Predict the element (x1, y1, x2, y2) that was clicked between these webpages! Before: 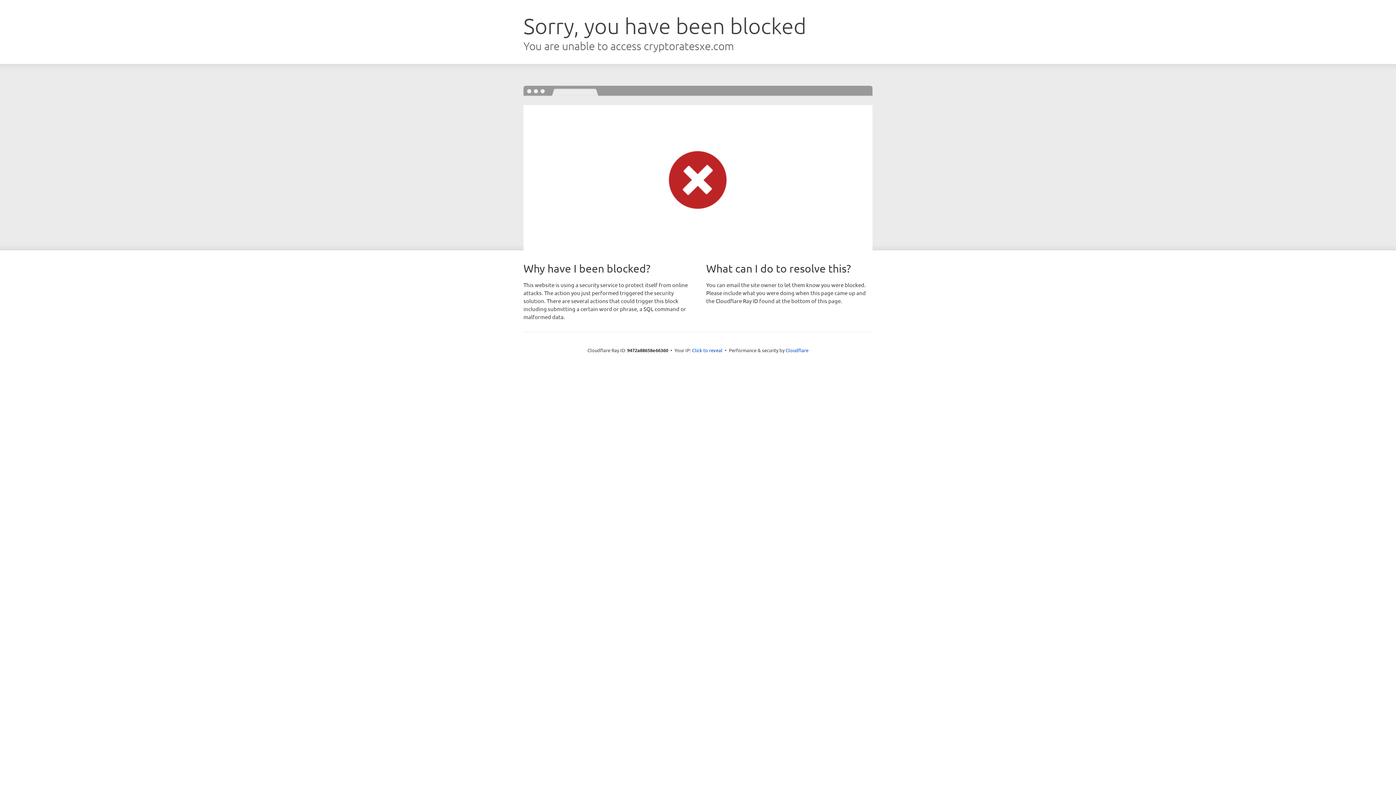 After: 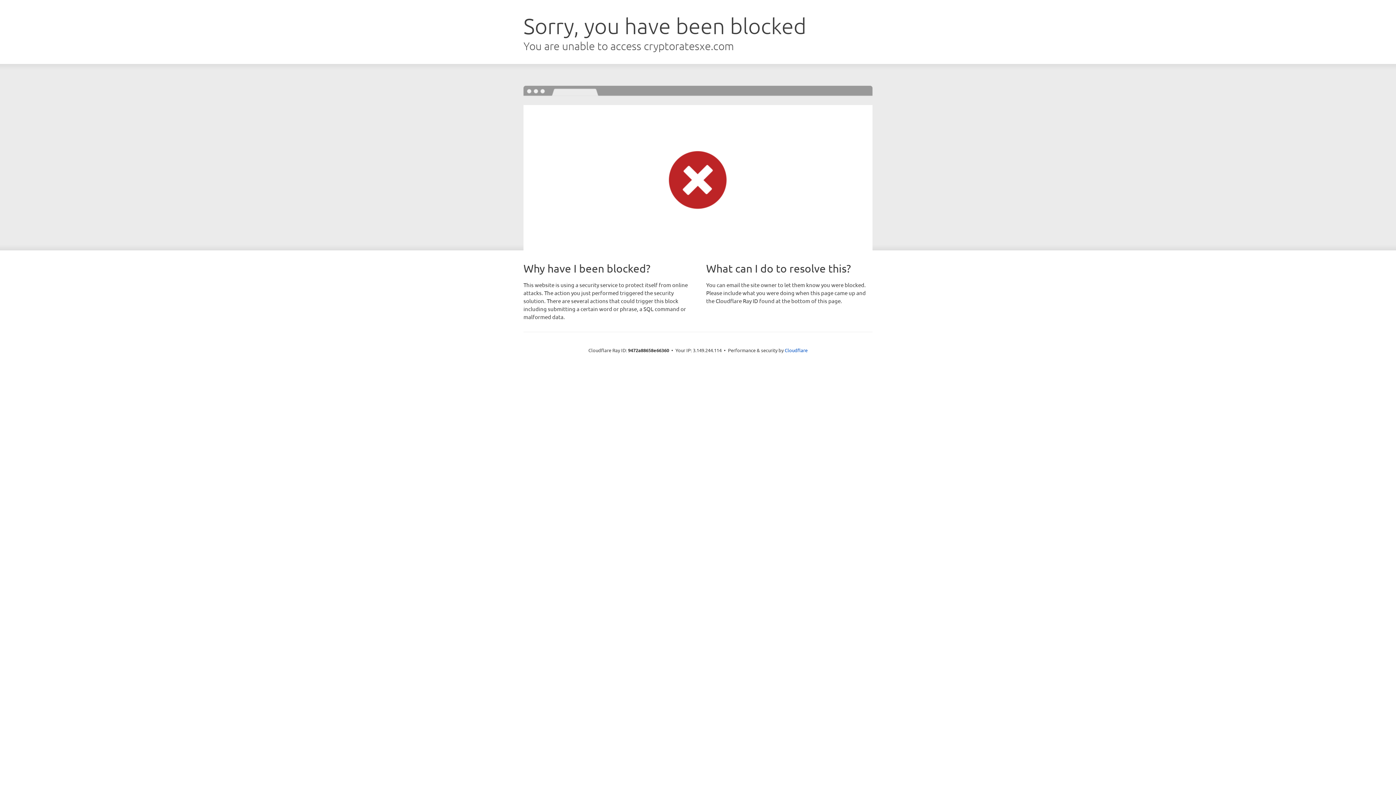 Action: bbox: (692, 346, 722, 353) label: Click to reveal